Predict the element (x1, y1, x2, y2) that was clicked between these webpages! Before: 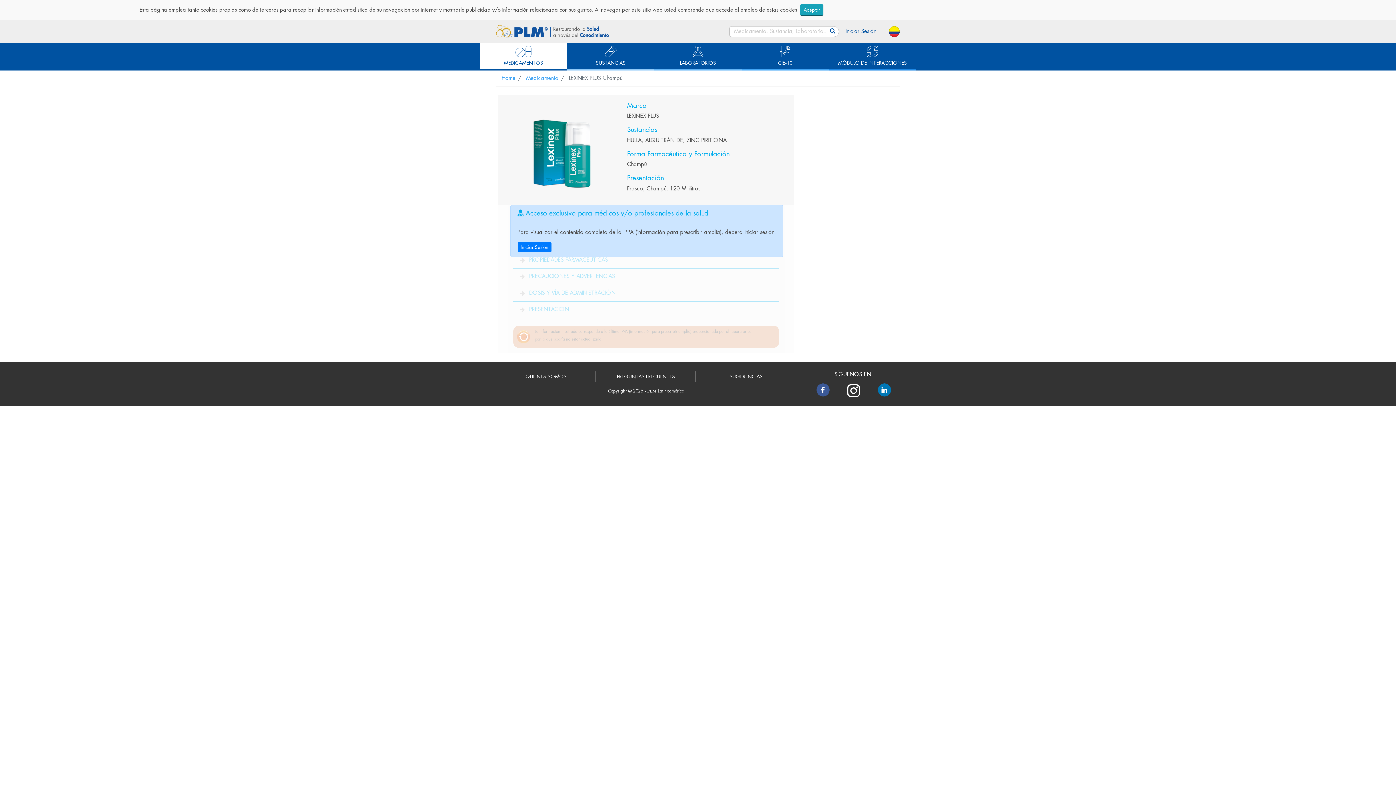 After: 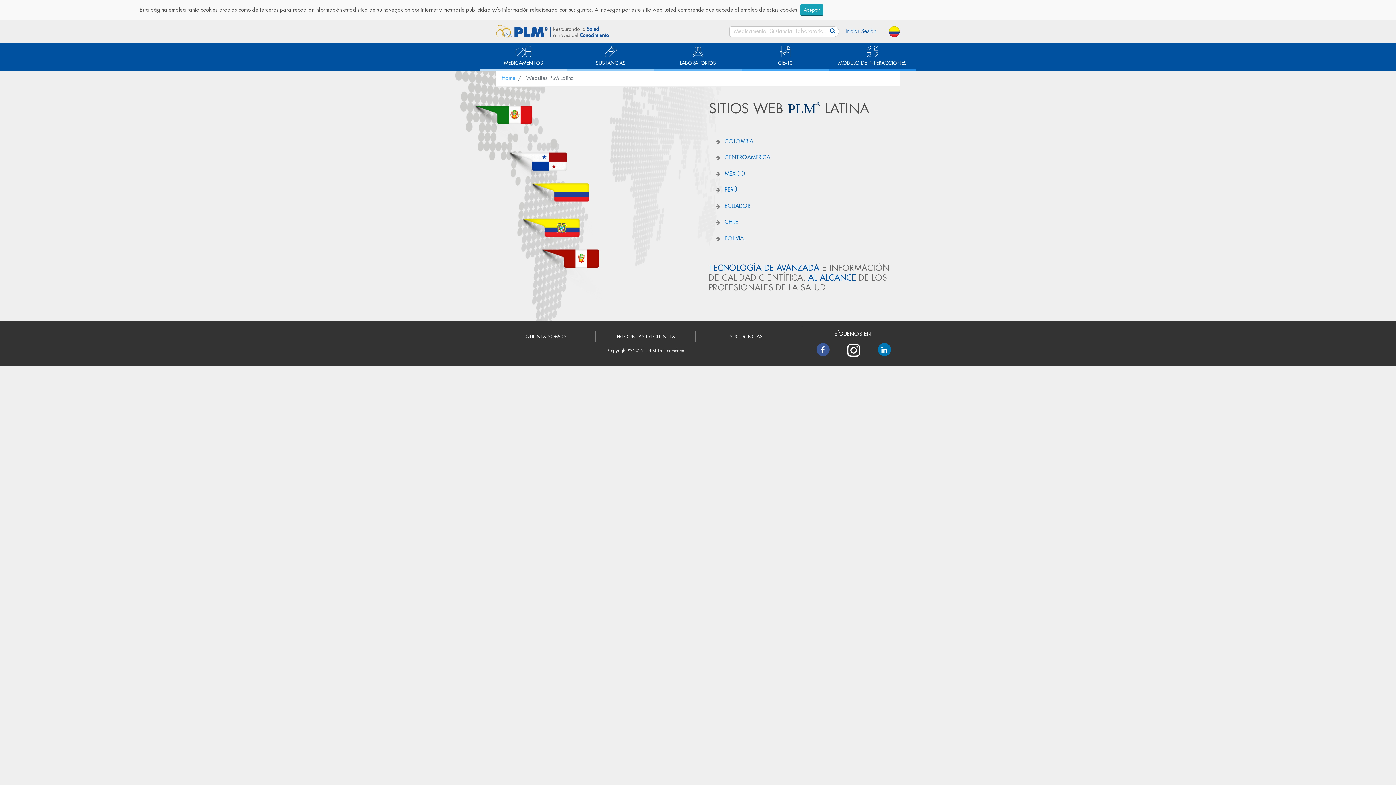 Action: bbox: (883, 26, 900, 36)